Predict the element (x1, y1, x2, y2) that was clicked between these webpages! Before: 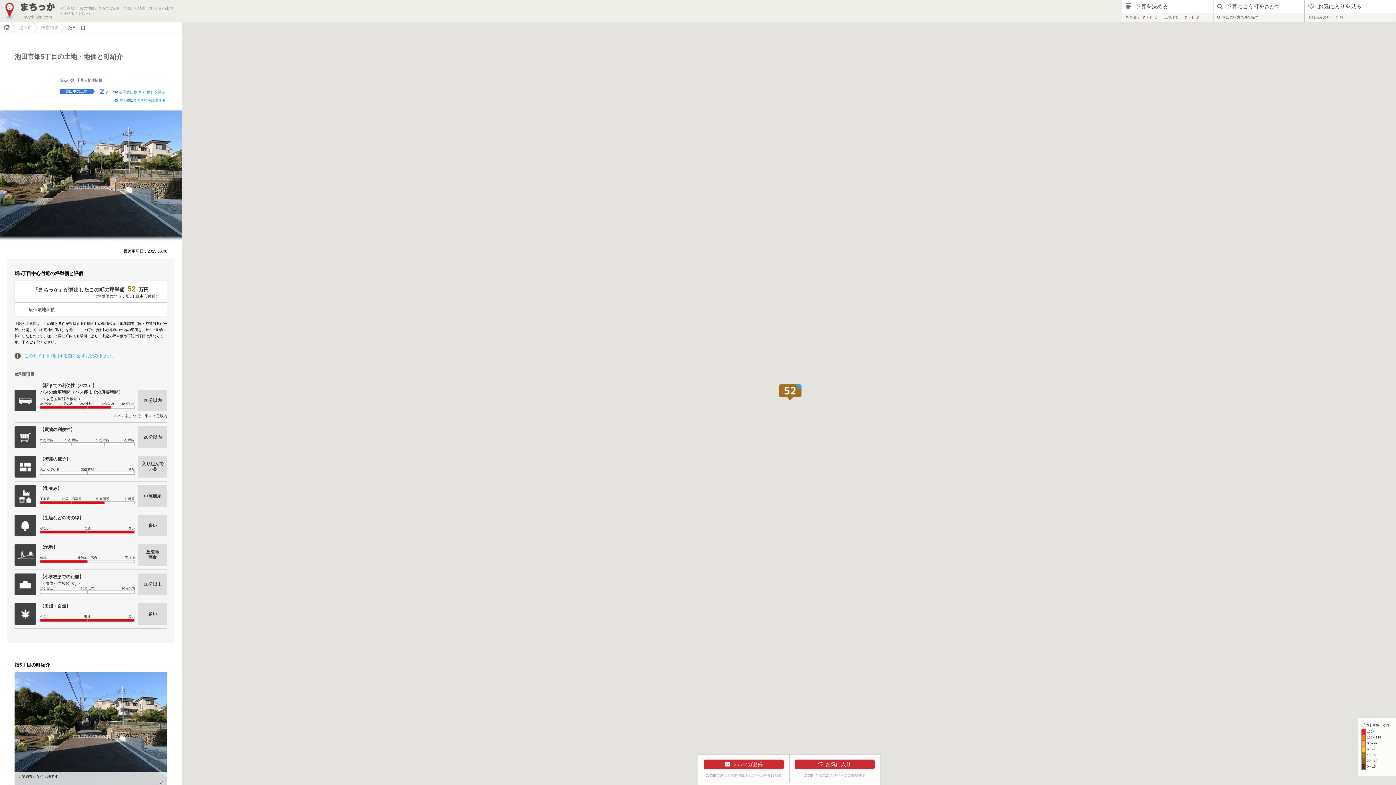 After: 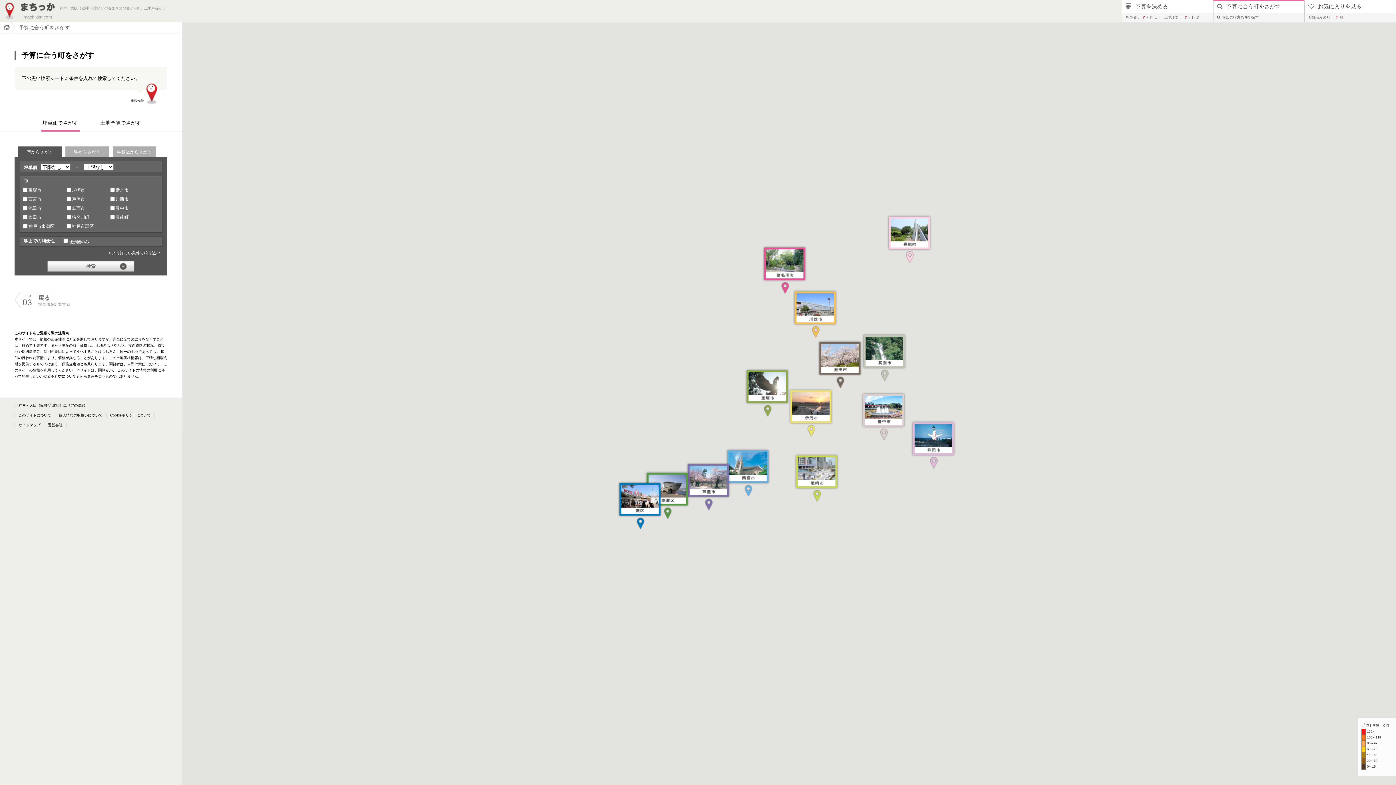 Action: label: 前回の検索条件で探す bbox: (1213, 0, 1304, 21)